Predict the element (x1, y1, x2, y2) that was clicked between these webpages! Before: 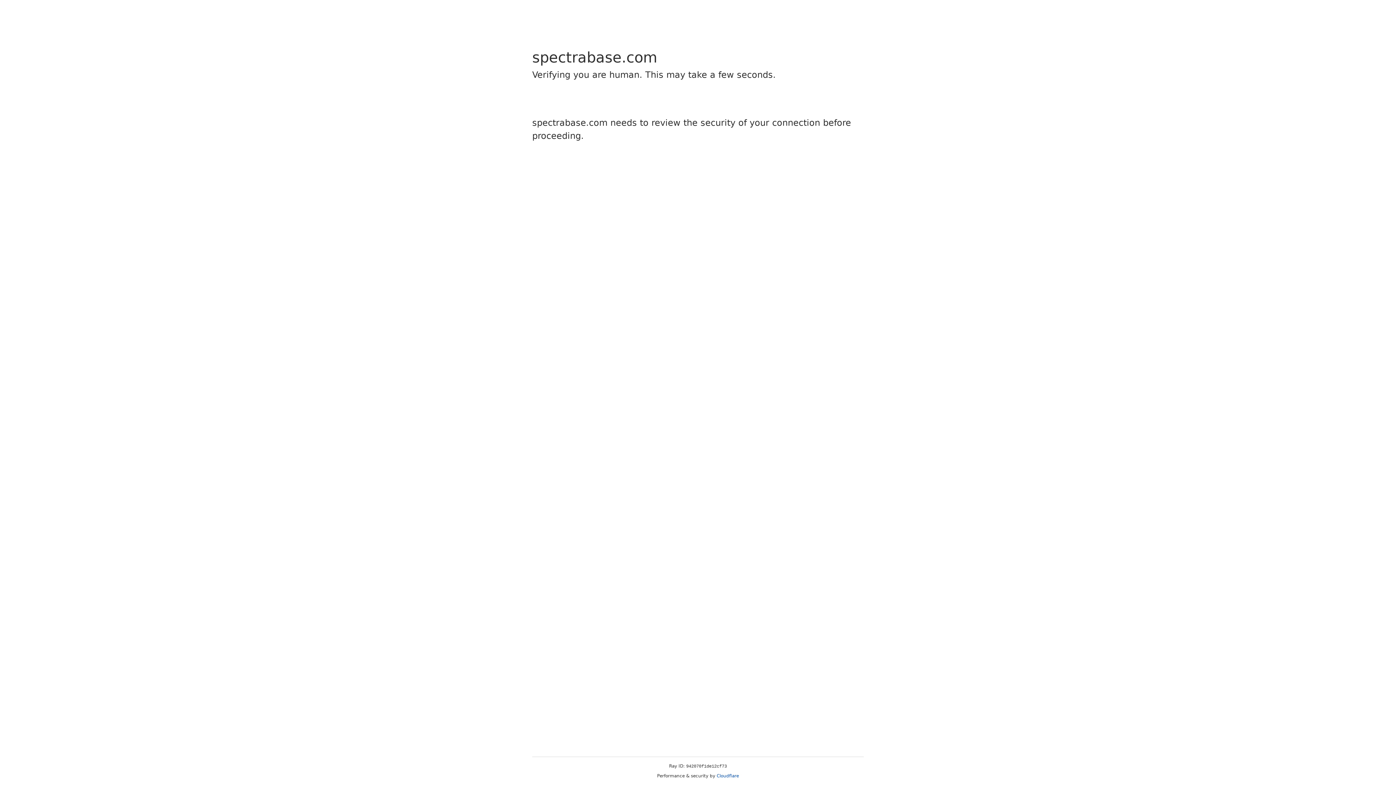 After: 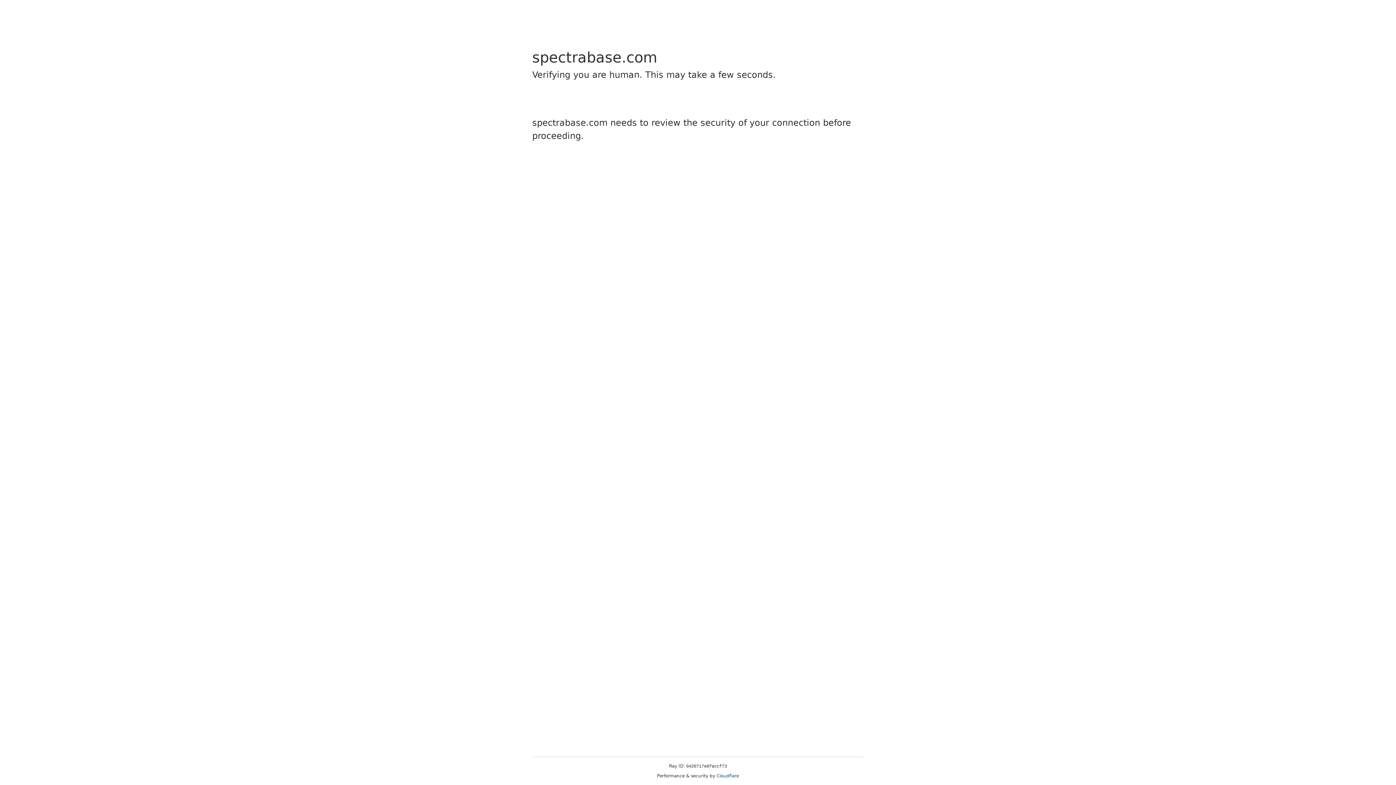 Action: label: Cloudflare bbox: (716, 773, 739, 778)